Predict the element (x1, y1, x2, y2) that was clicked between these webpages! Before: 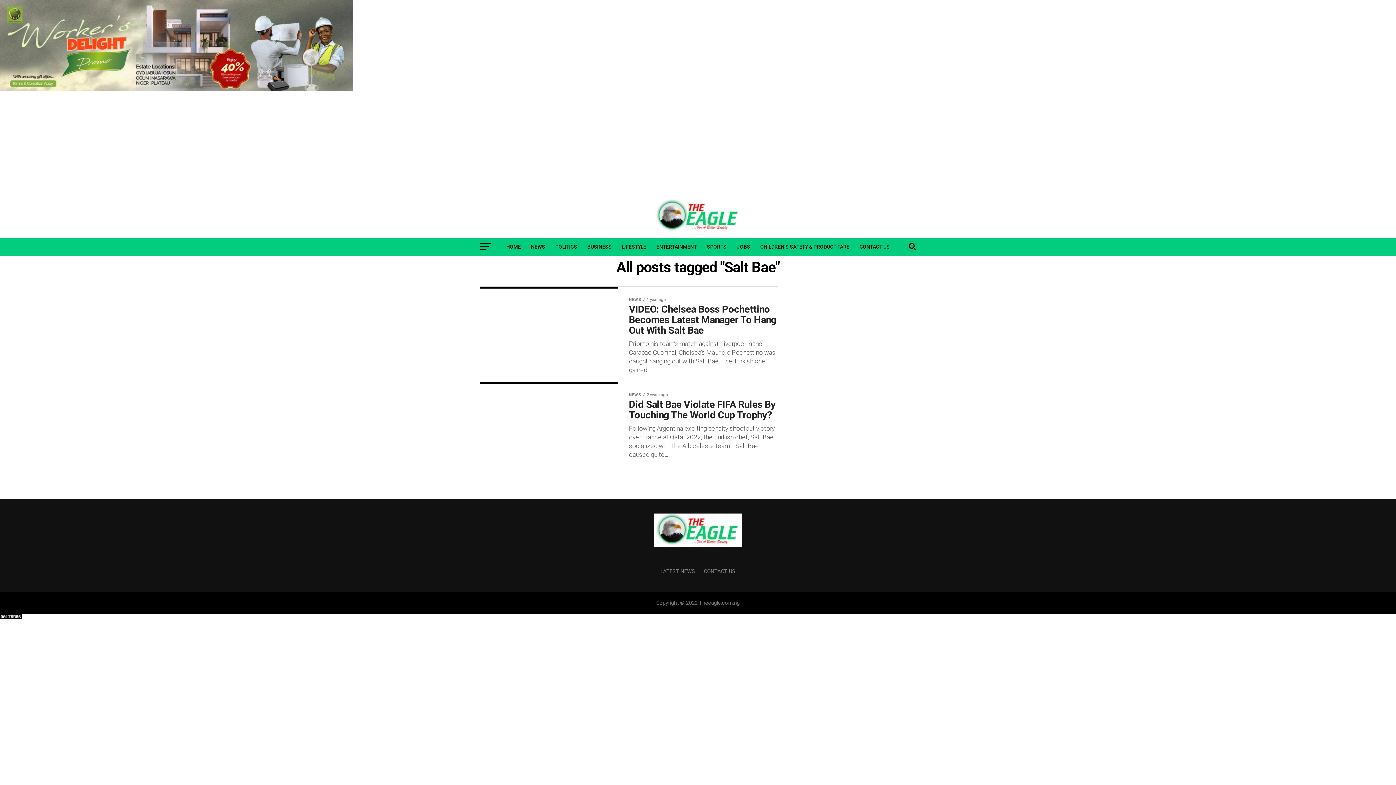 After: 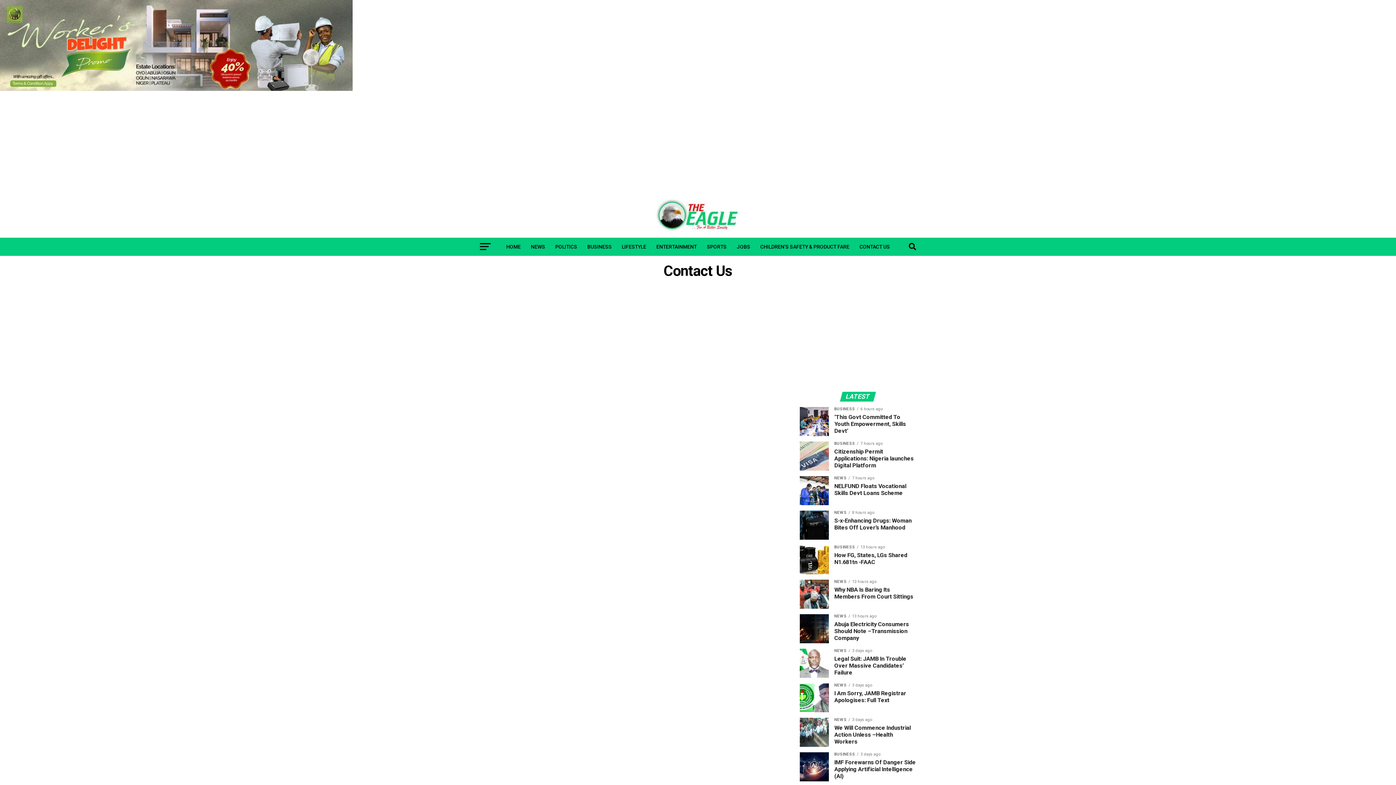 Action: bbox: (704, 568, 735, 574) label: CONTACT US